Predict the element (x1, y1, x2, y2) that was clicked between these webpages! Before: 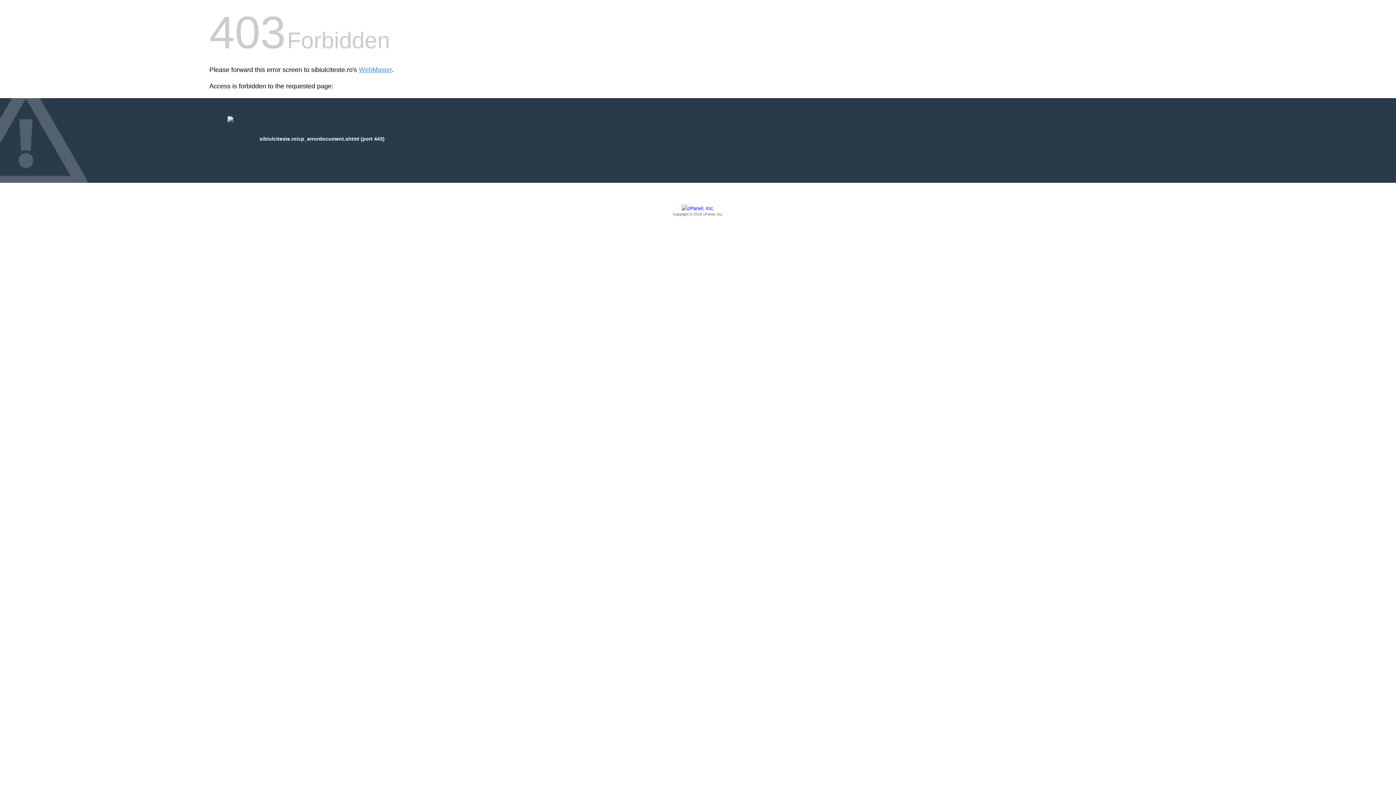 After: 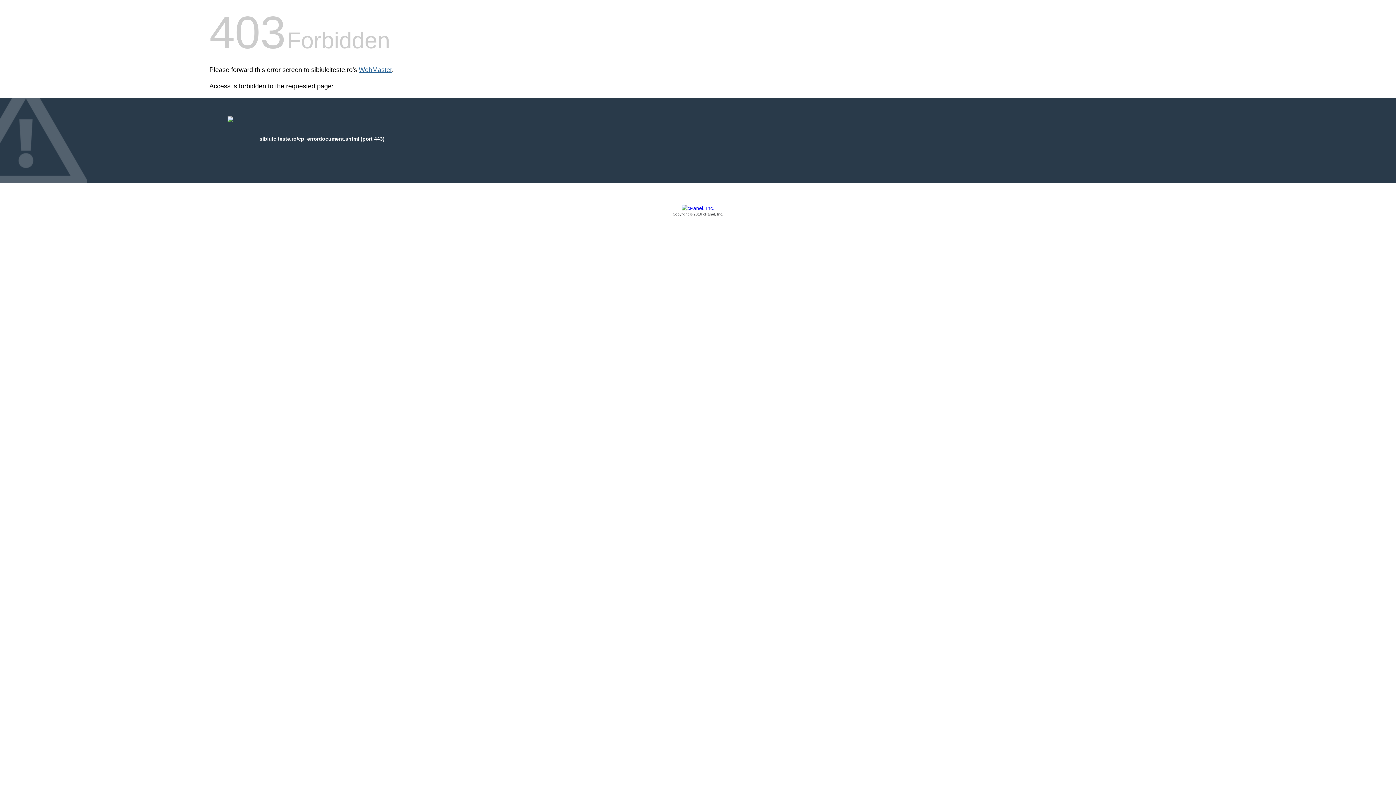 Action: label: WebMaster bbox: (358, 66, 392, 73)